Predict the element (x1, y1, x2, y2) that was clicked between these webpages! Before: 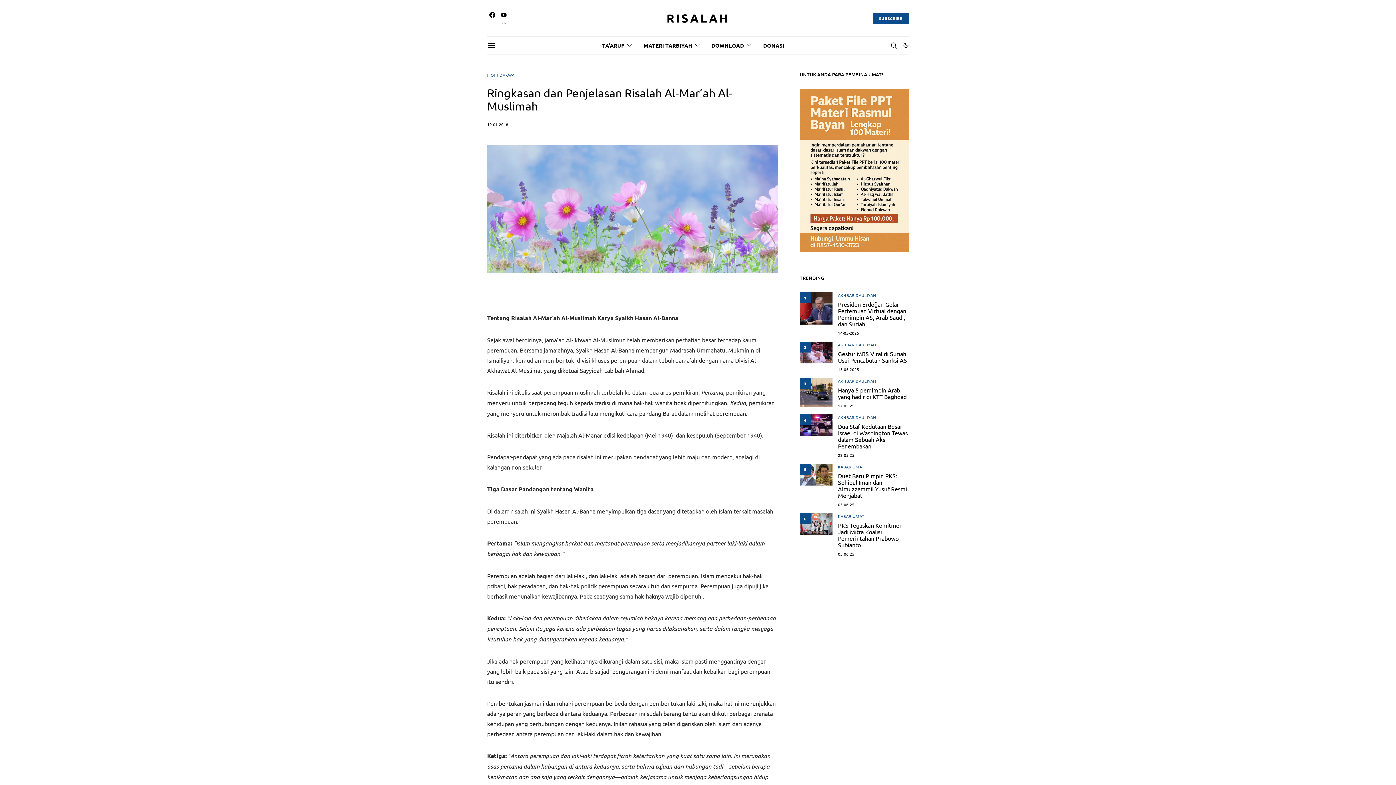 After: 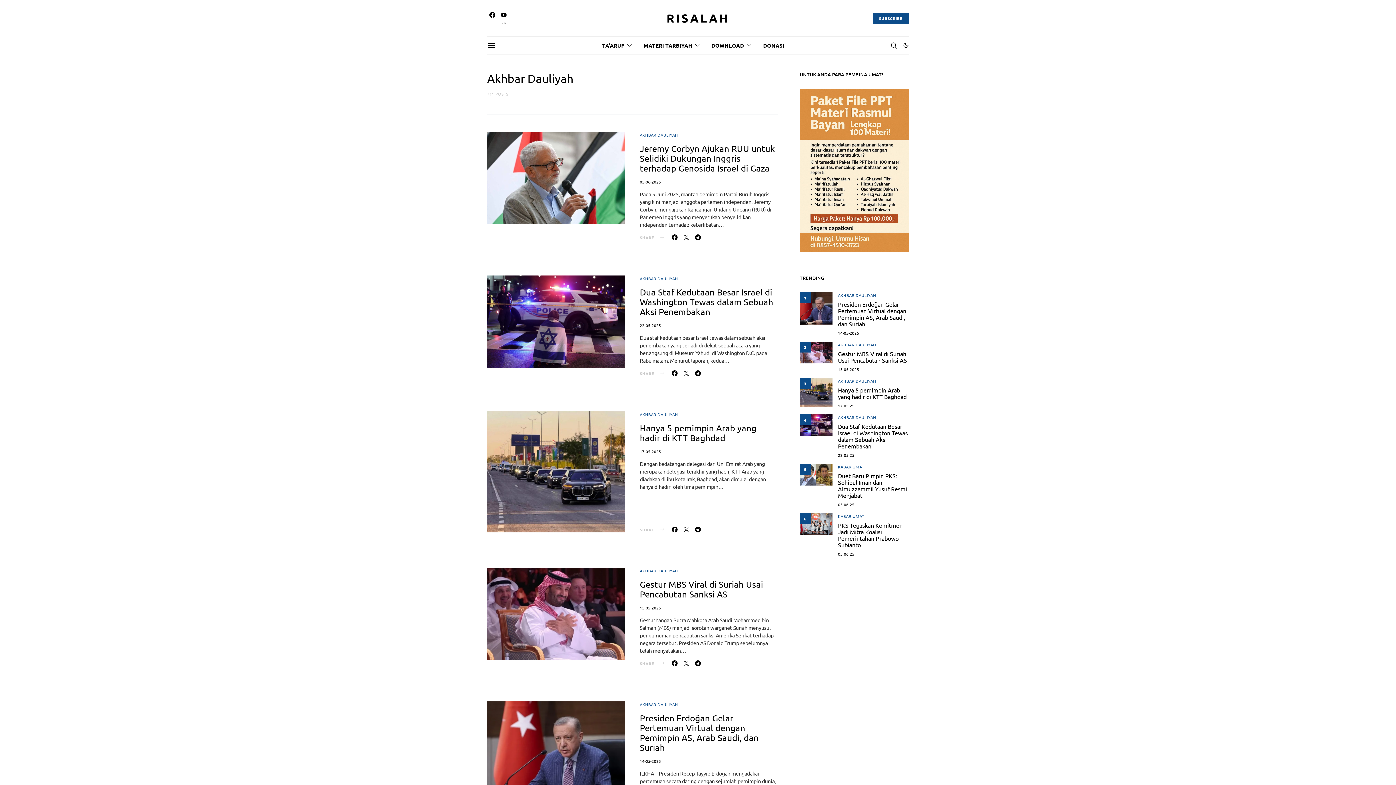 Action: label: AKHBAR DAULIYAH bbox: (838, 378, 876, 384)